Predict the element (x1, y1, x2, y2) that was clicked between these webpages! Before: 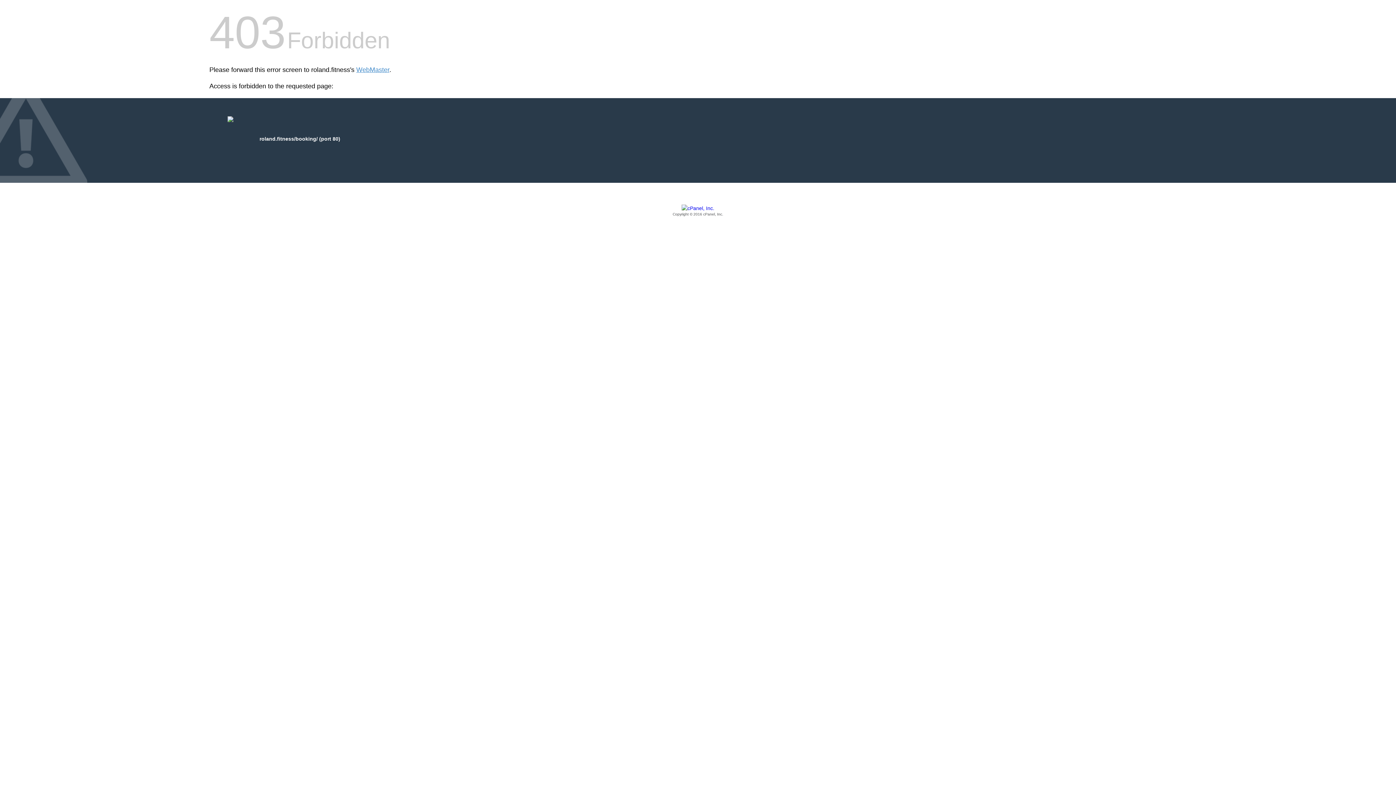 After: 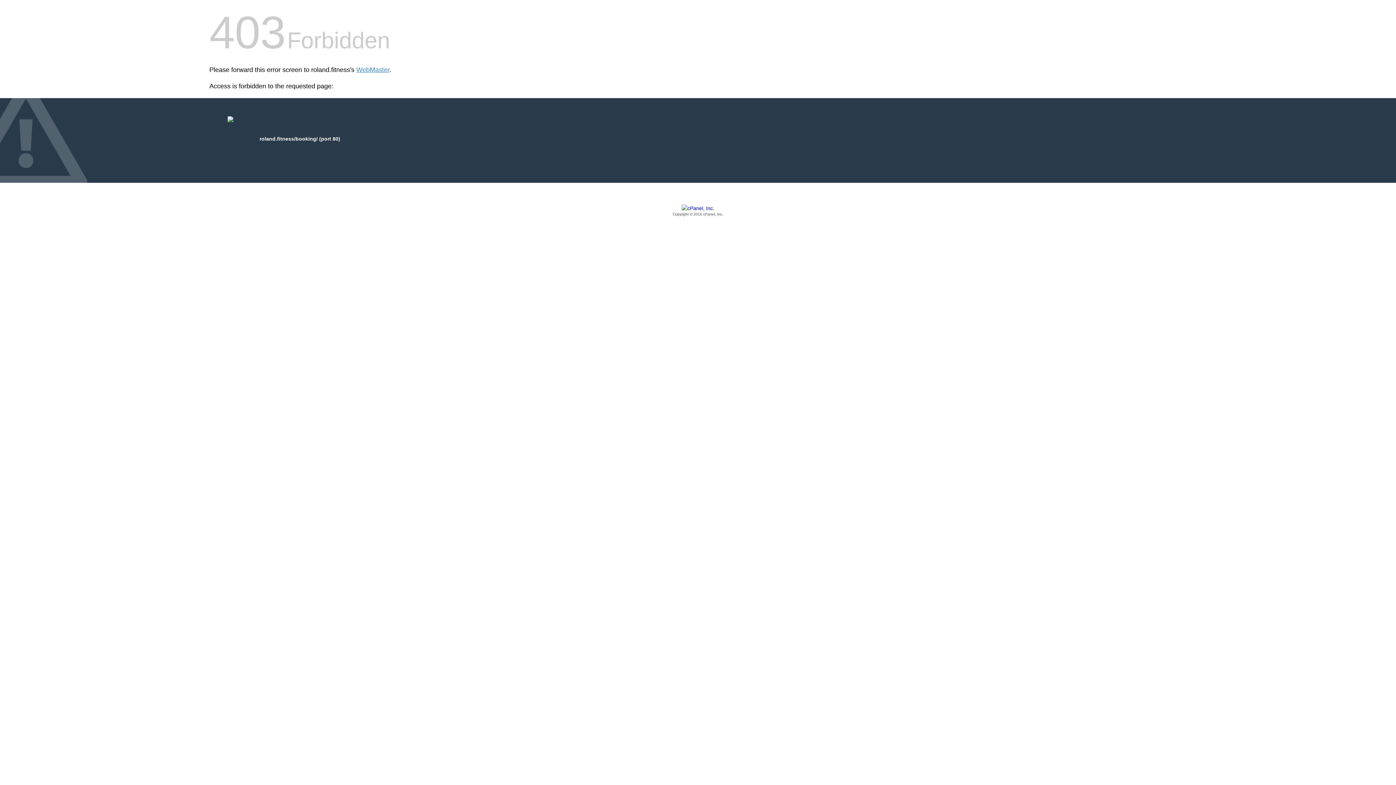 Action: bbox: (209, 205, 1186, 217) label: Copyright © 2016 cPanel, Inc.